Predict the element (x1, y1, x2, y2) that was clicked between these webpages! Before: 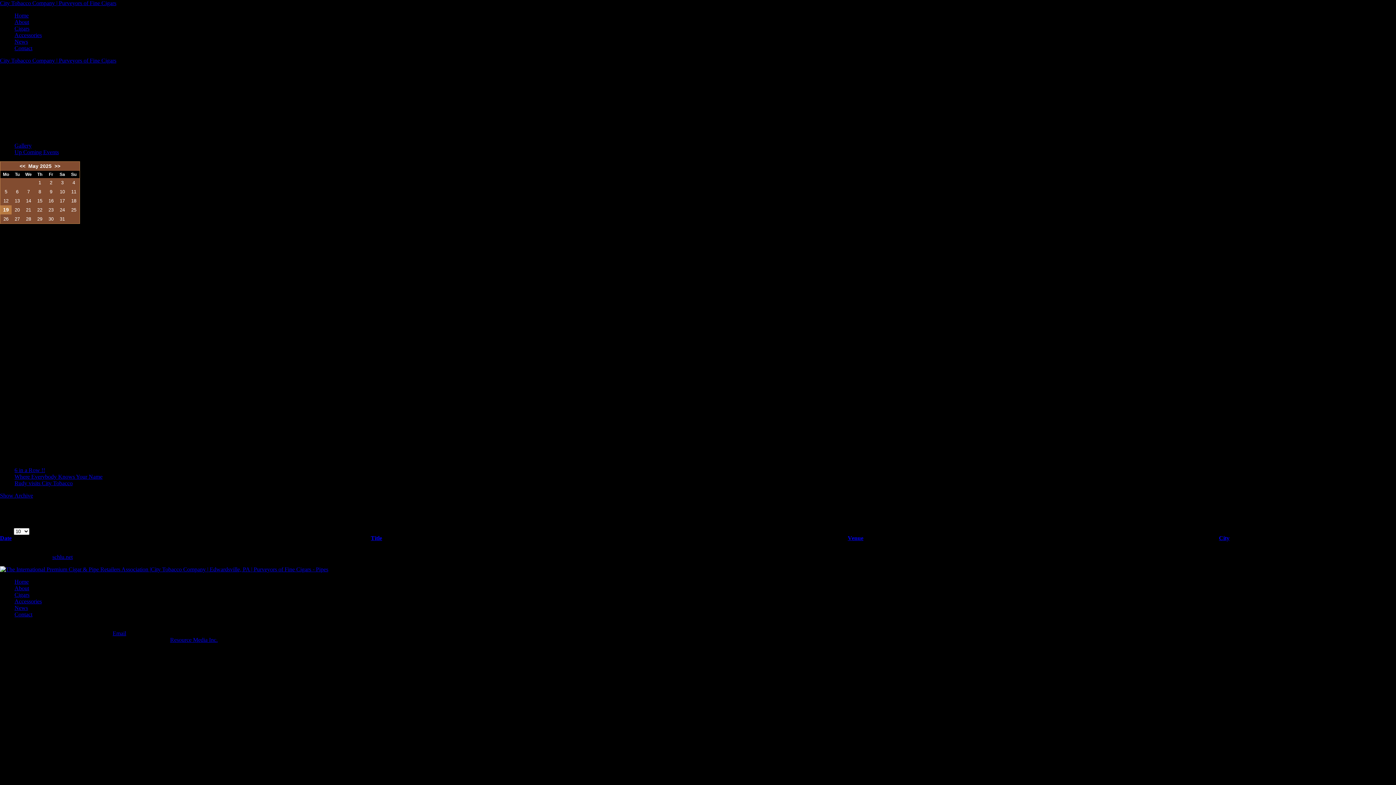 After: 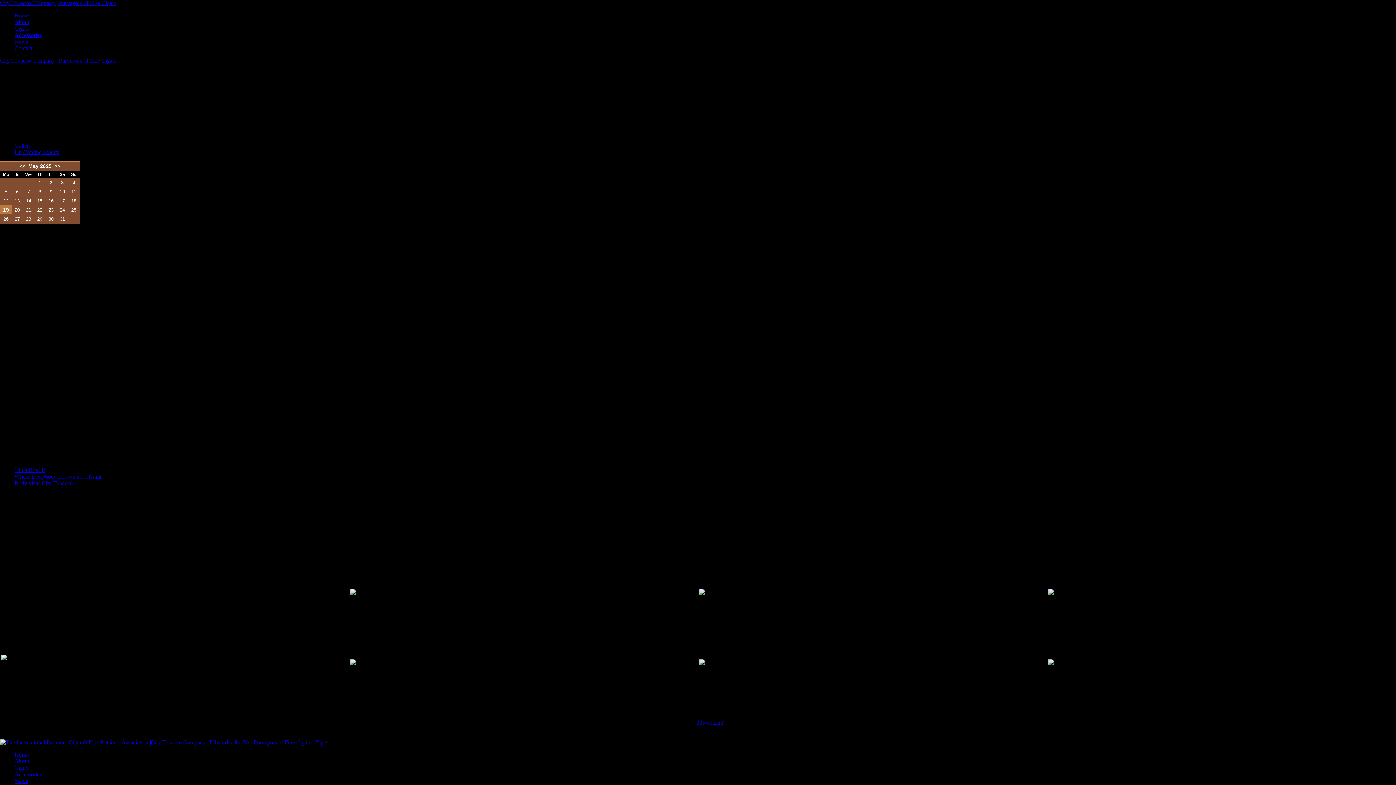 Action: bbox: (14, 25, 29, 31) label: Cigars